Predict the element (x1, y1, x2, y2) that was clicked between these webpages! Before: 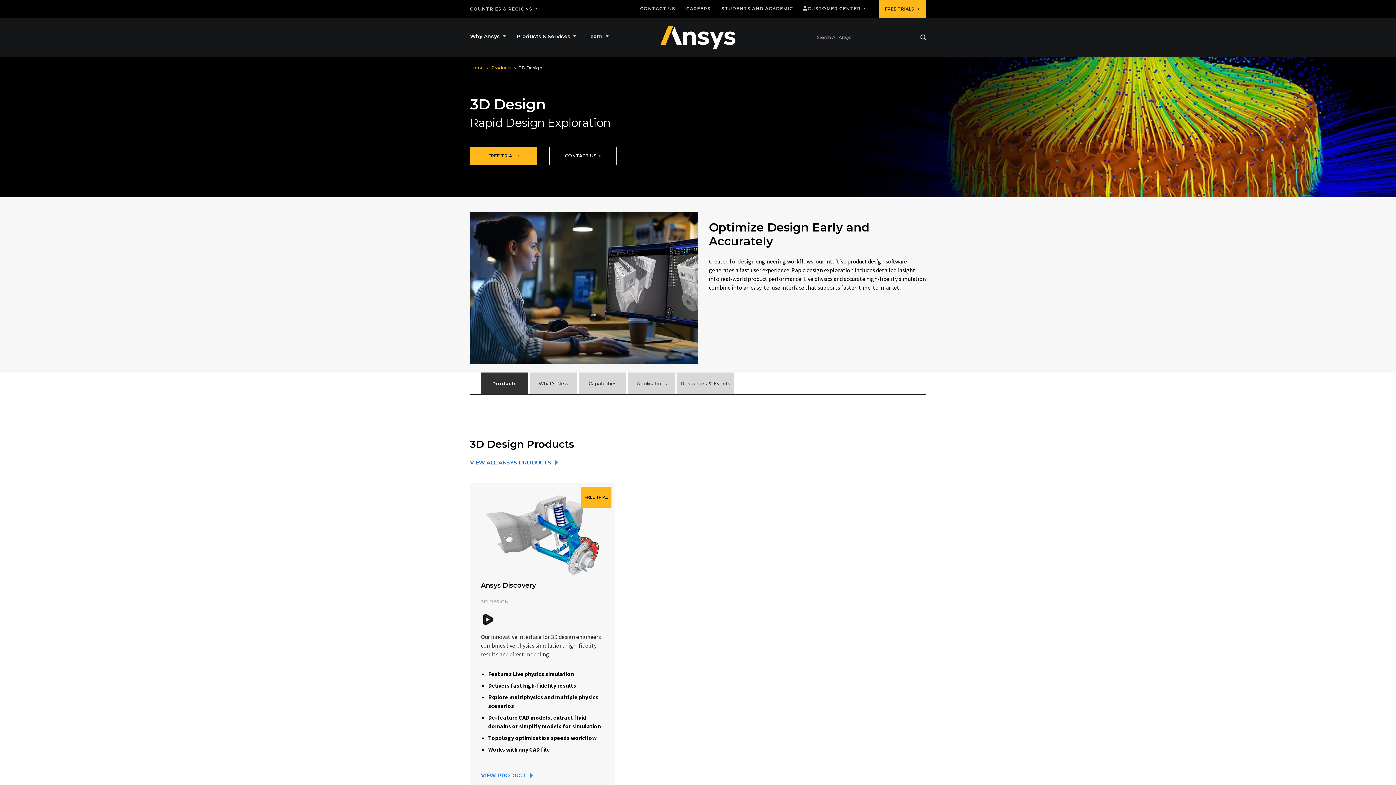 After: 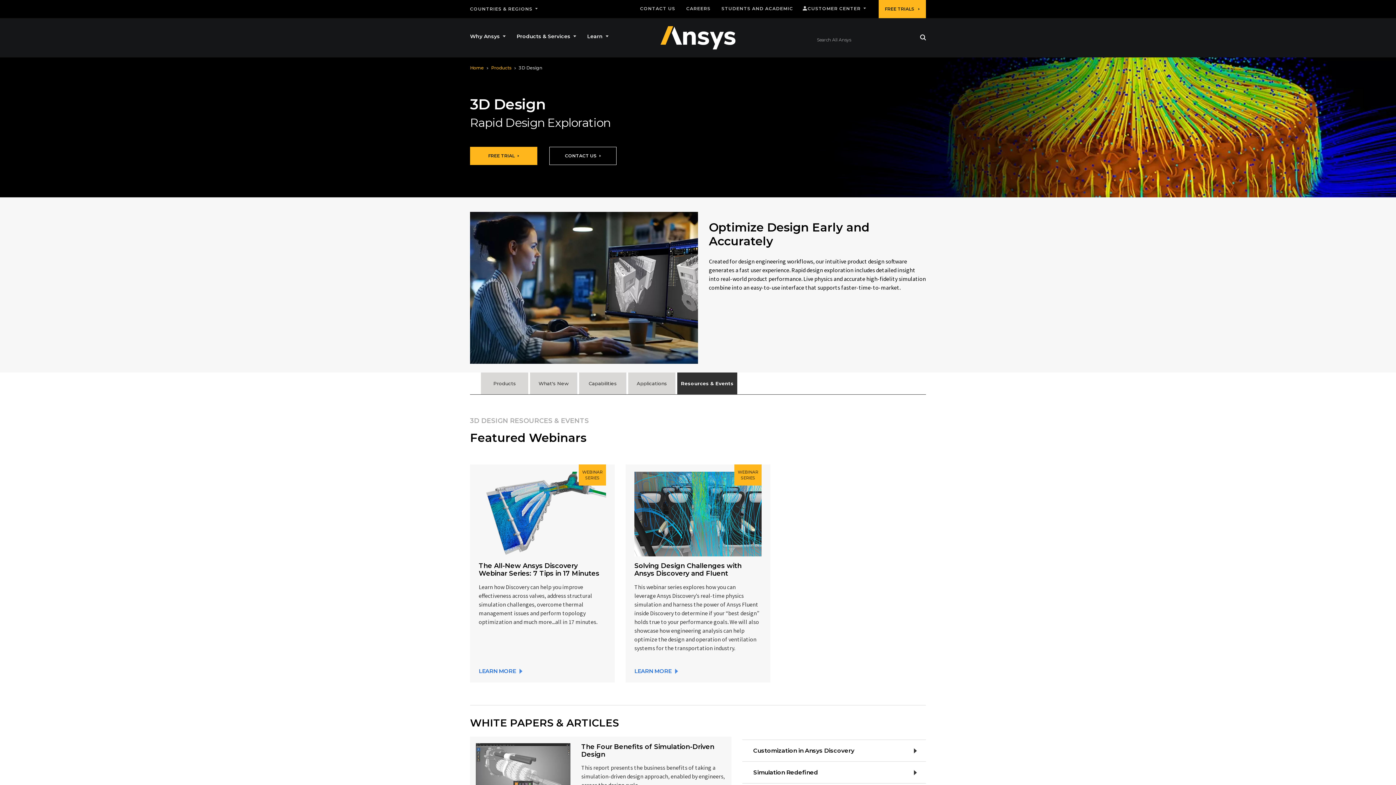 Action: bbox: (677, 372, 734, 394) label: Resources & Events